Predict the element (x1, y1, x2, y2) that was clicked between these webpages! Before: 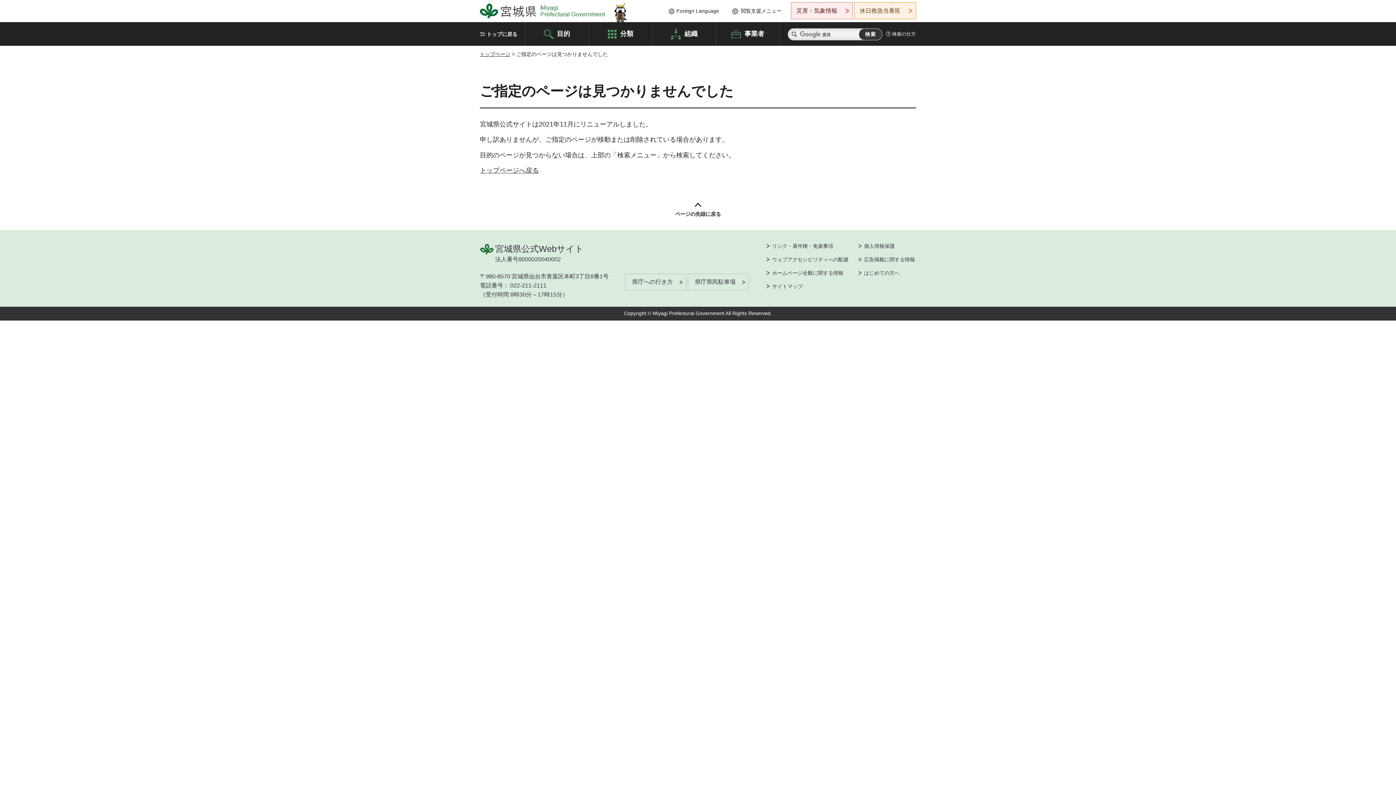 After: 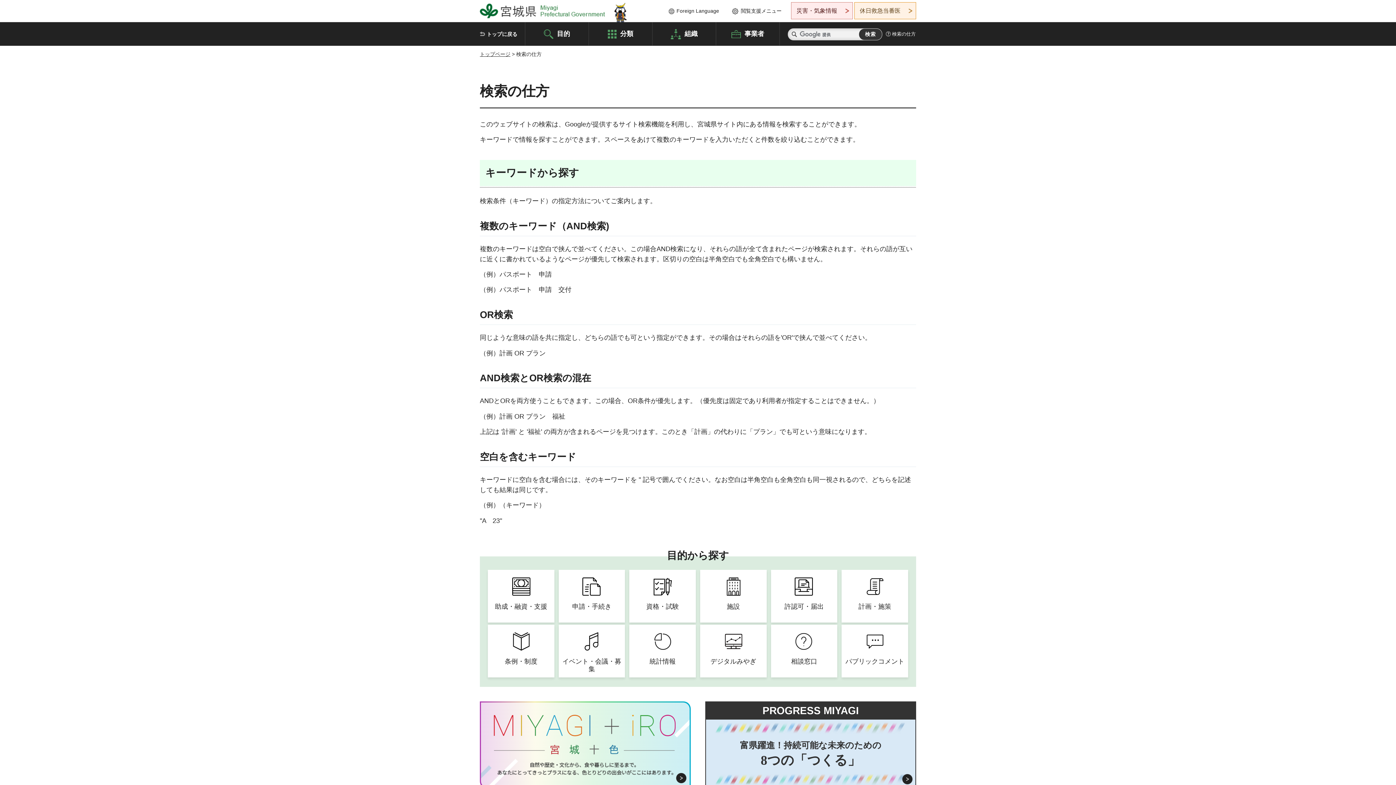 Action: bbox: (885, 30, 916, 37) label: 検索の仕方